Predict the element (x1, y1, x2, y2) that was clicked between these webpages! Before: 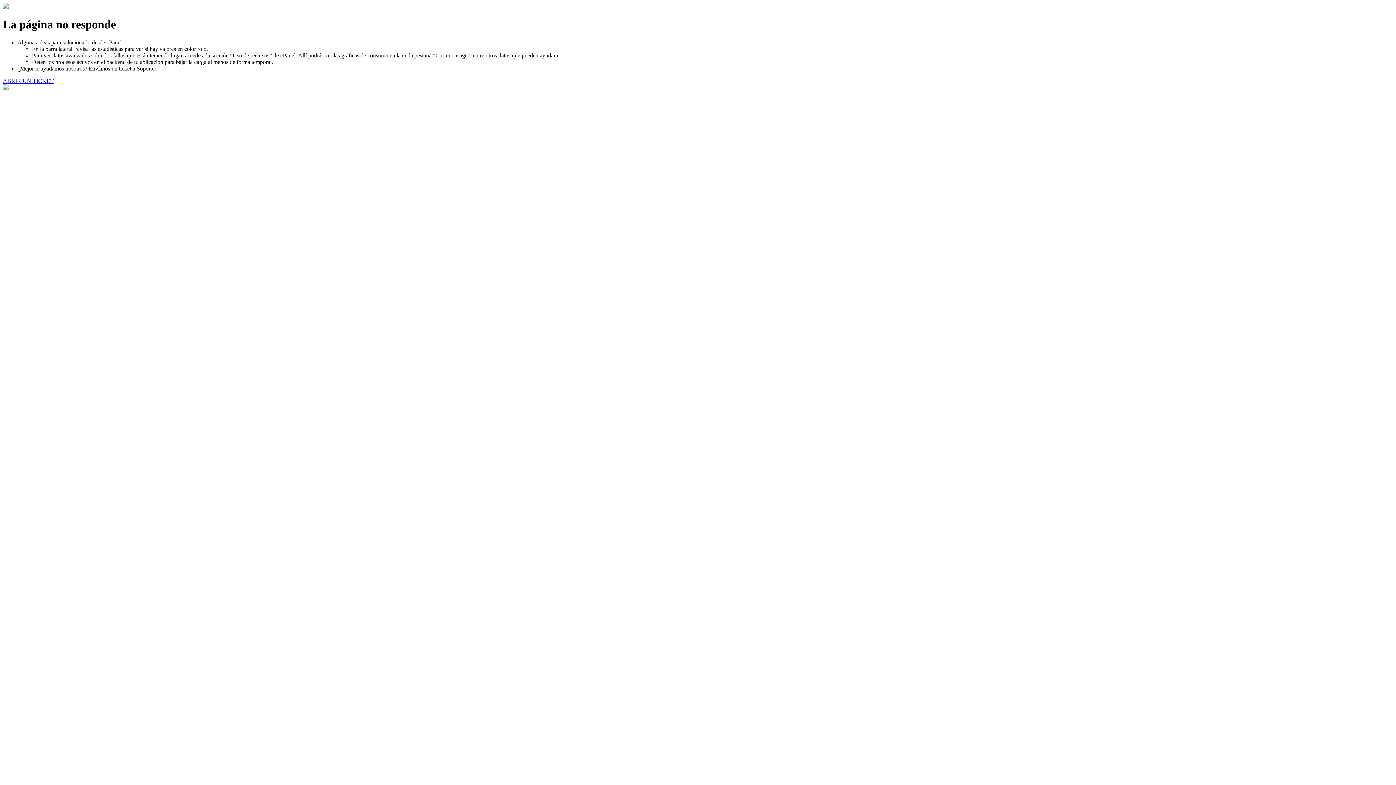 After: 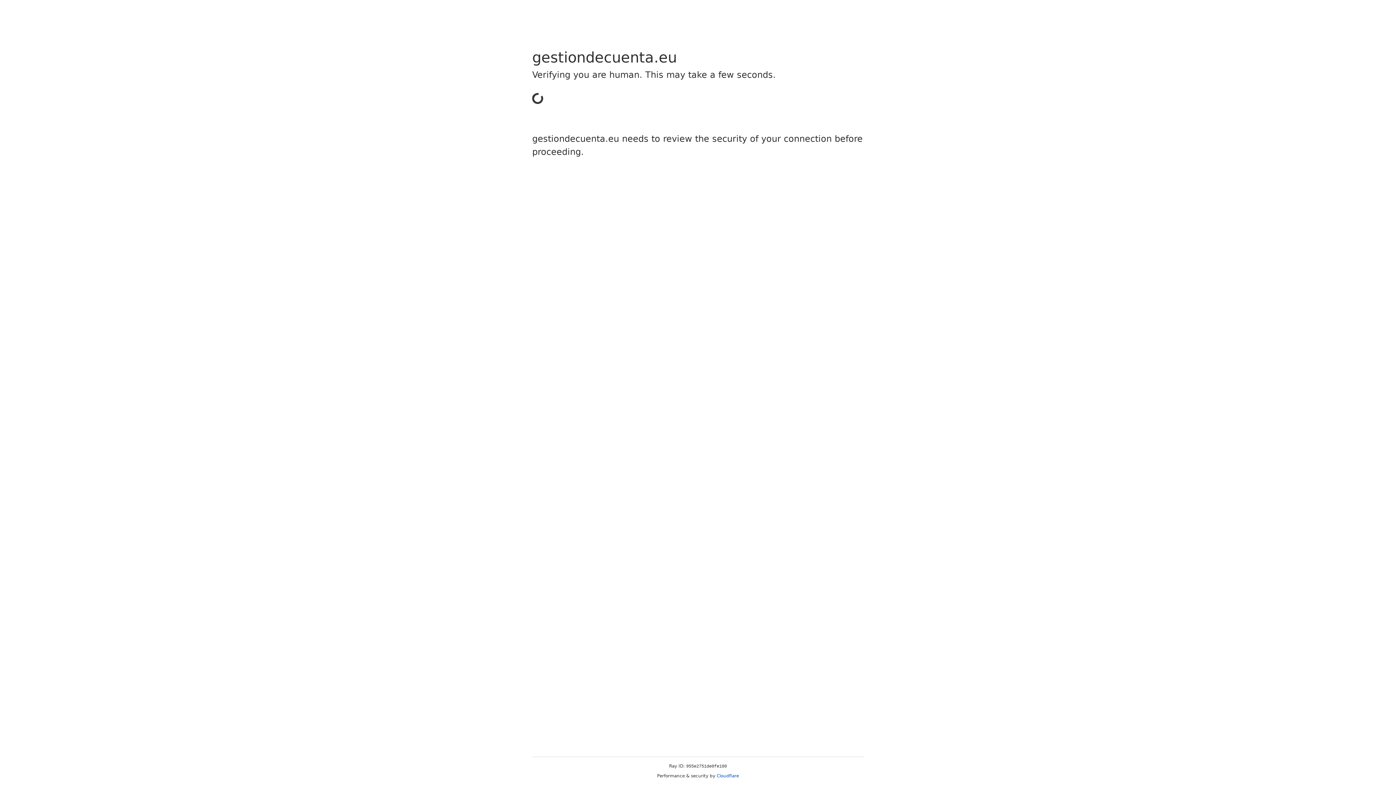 Action: bbox: (2, 77, 53, 83) label: ABRIR UN TICKET